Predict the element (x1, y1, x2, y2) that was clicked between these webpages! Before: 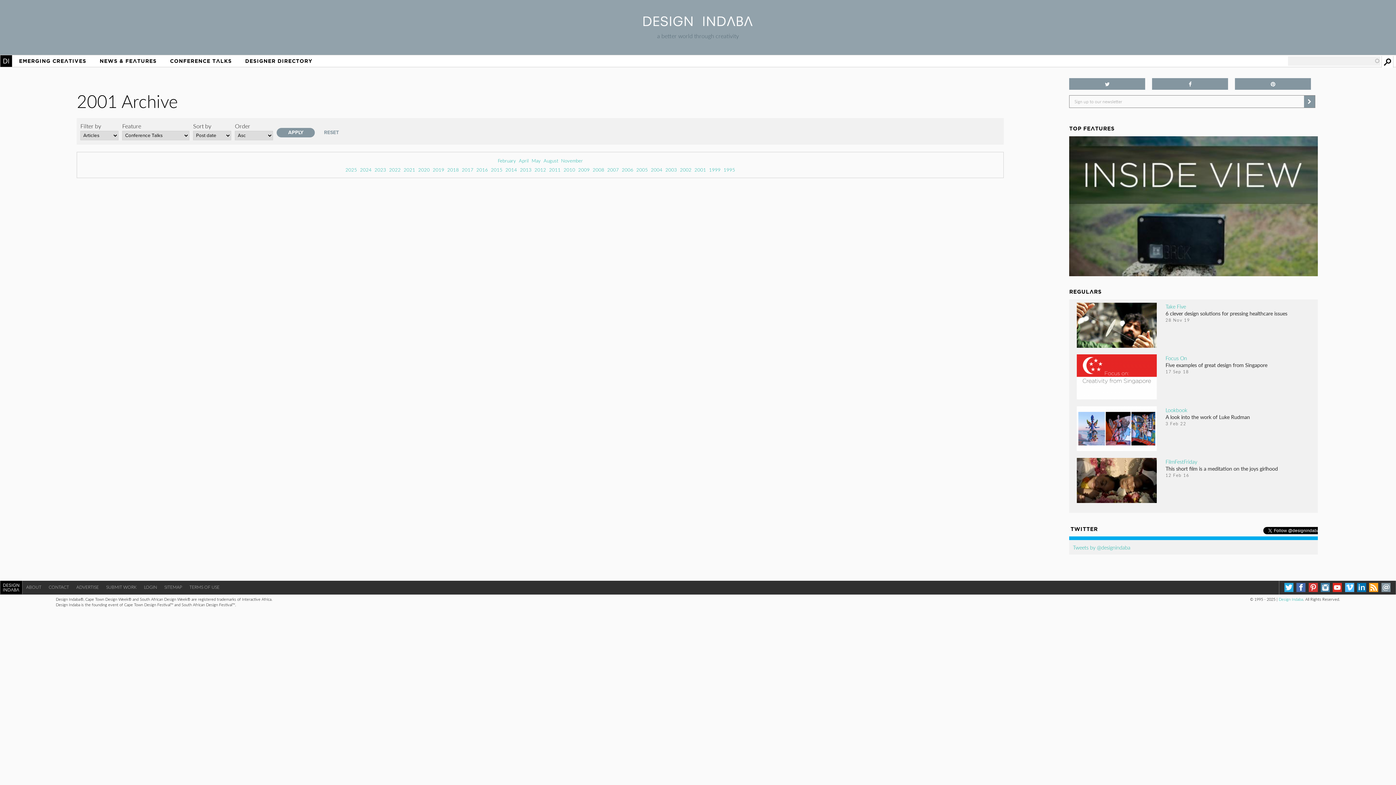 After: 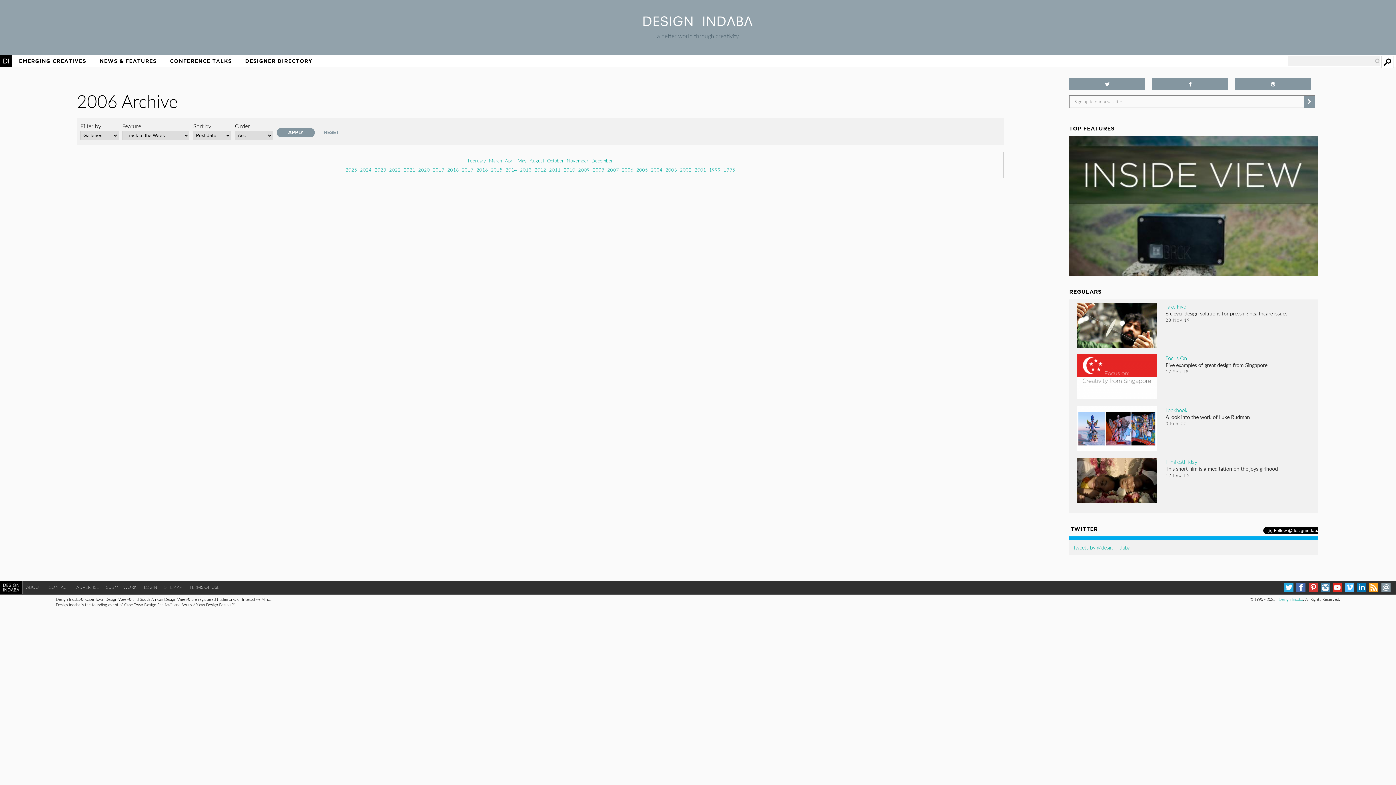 Action: label: 2006 bbox: (620, 172, 635, 181)